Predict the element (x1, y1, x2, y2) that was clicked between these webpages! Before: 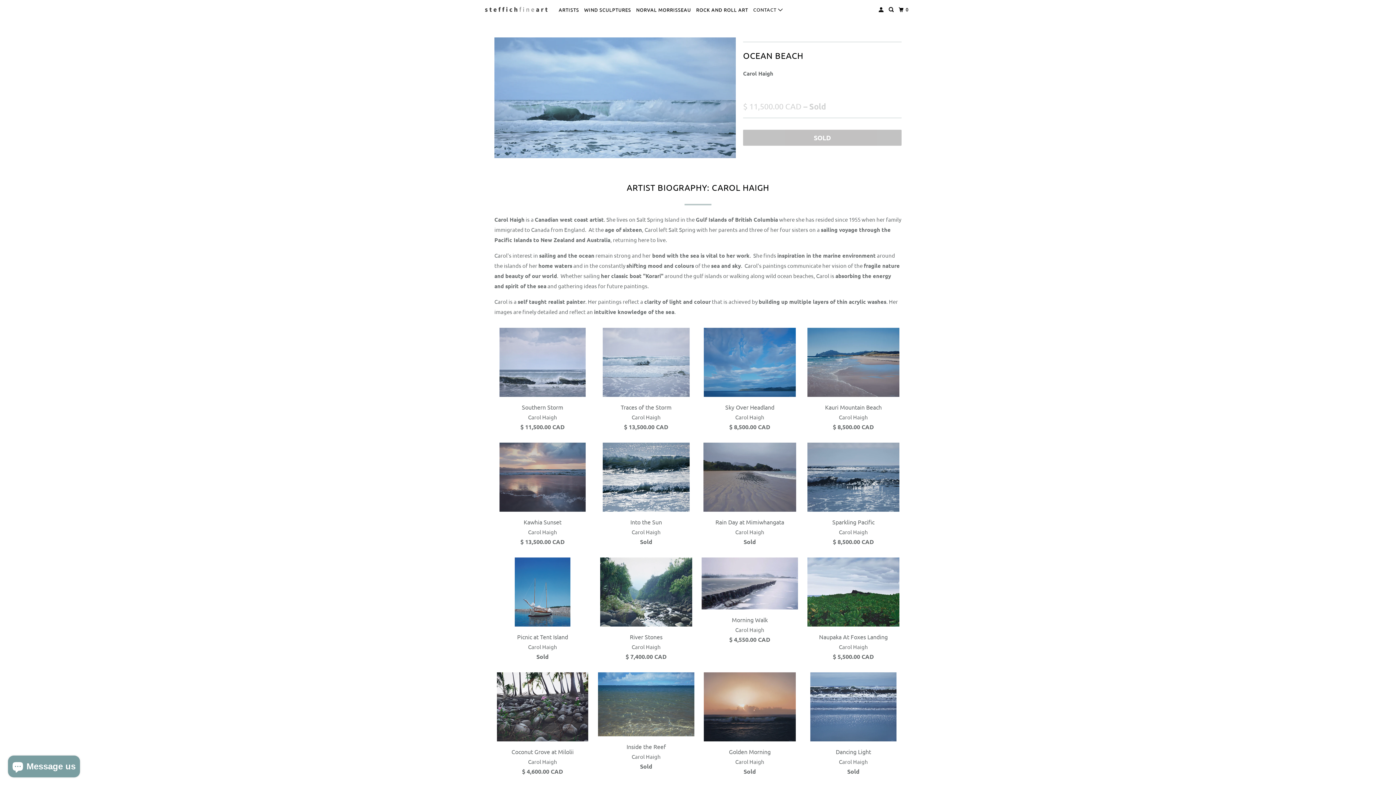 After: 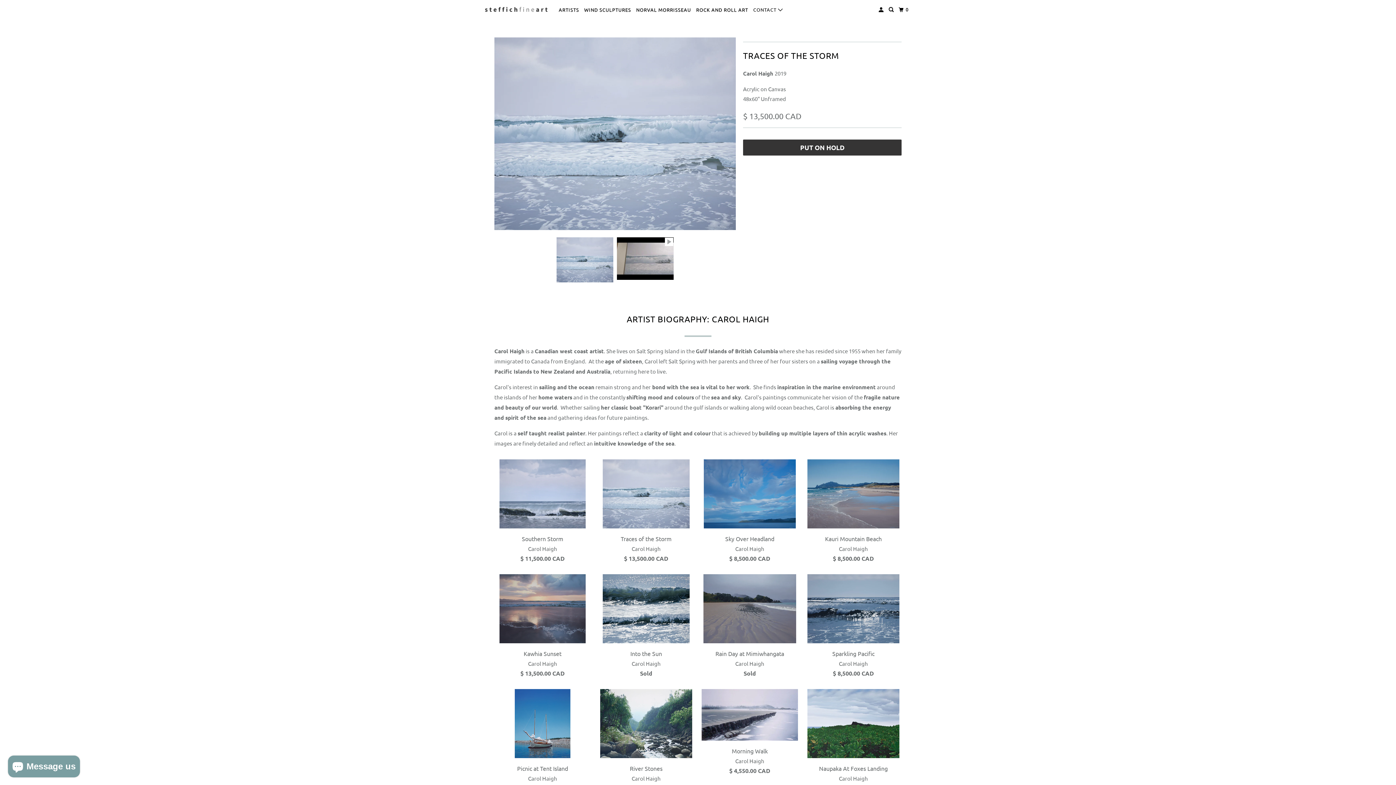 Action: label: Traces of the Storm
Carol Haigh
$ 13,500.00 CAD bbox: (598, 328, 694, 432)